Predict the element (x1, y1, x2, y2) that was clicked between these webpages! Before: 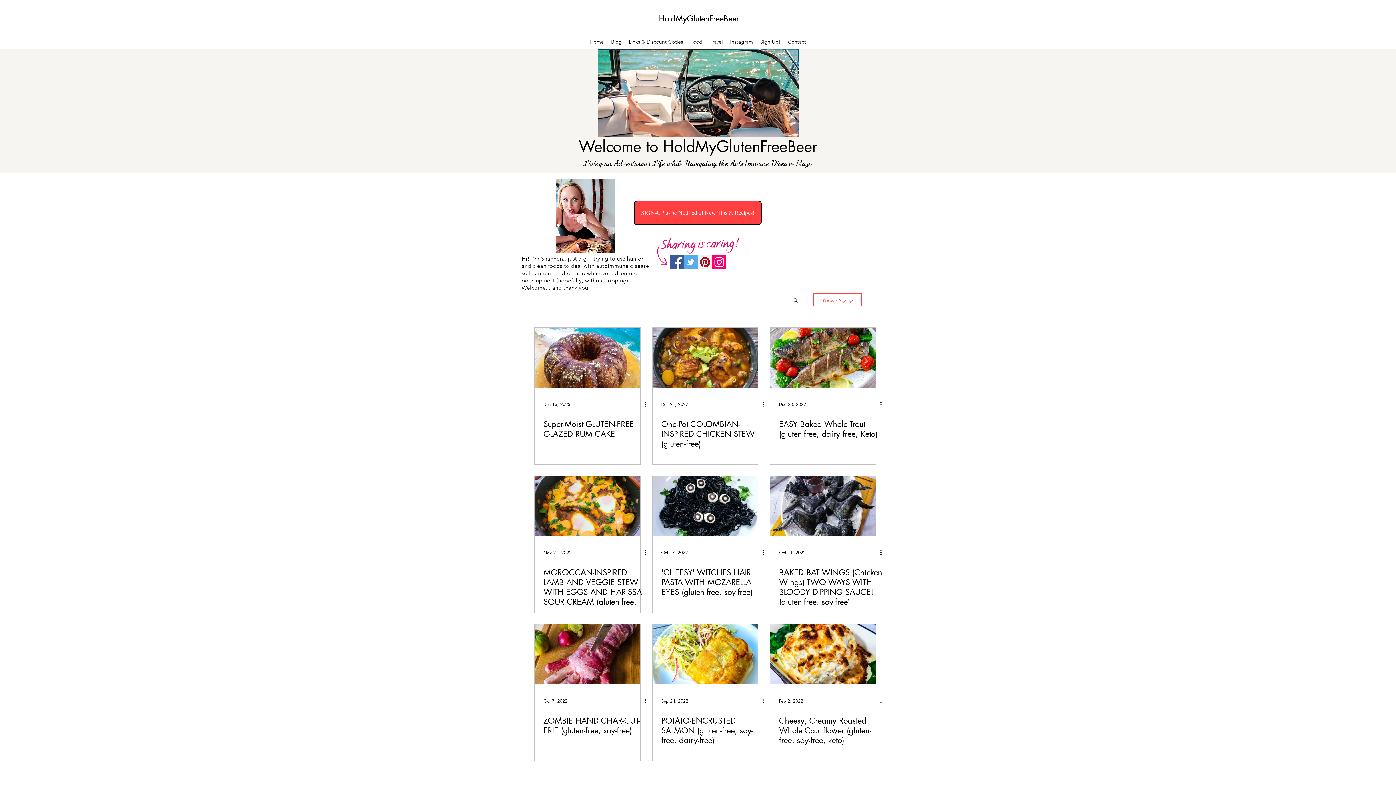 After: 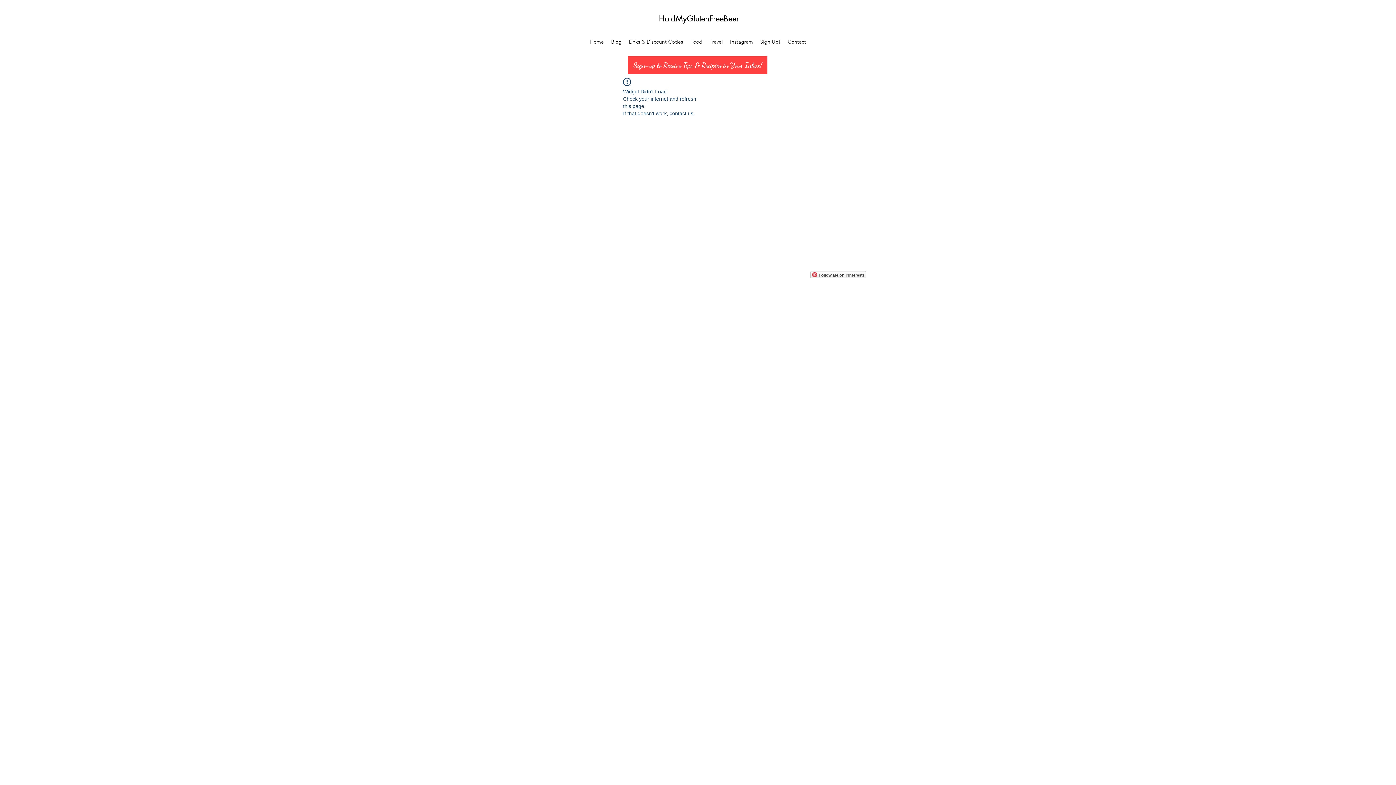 Action: bbox: (543, 716, 649, 736) label: ZOMBIE HAND CHAR-CUT-ERIE (gluten-free, soy-free)